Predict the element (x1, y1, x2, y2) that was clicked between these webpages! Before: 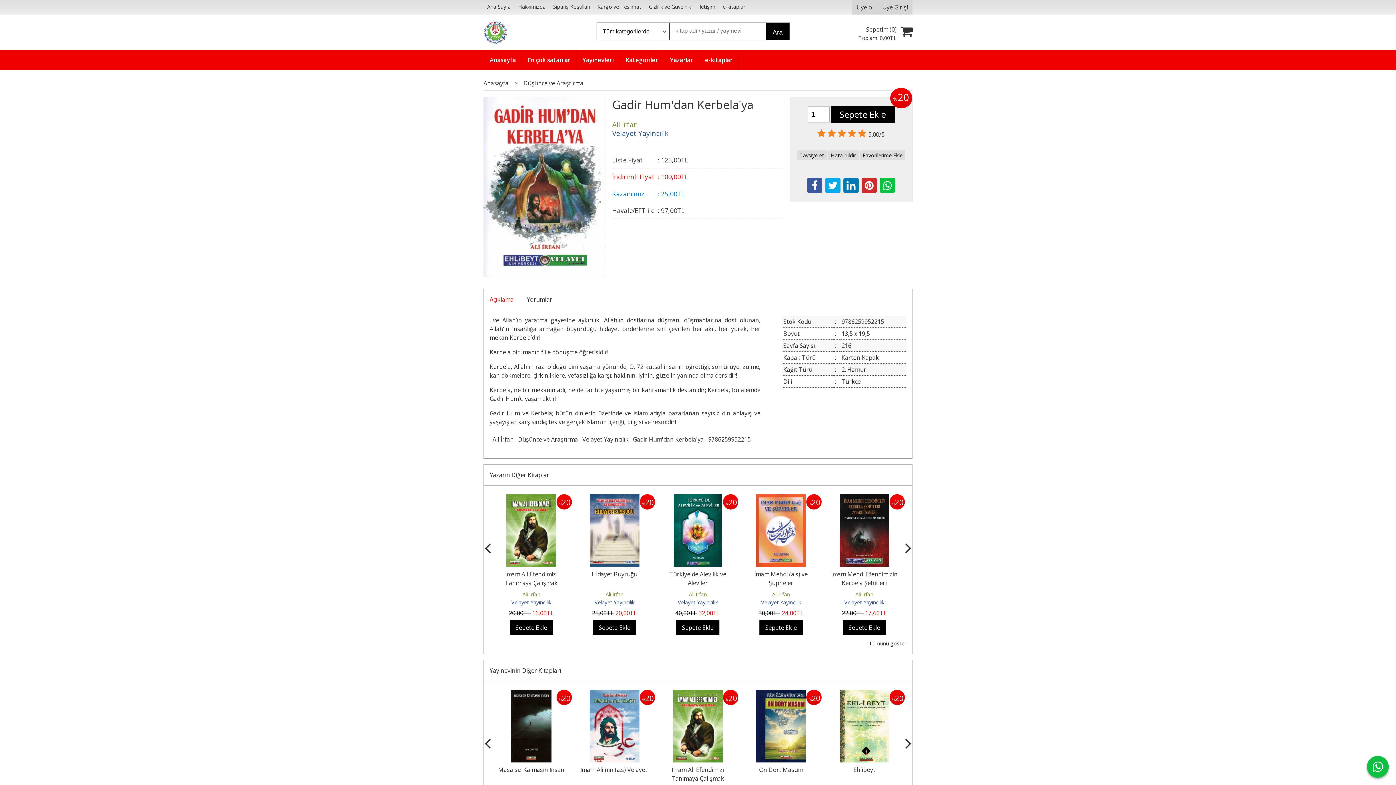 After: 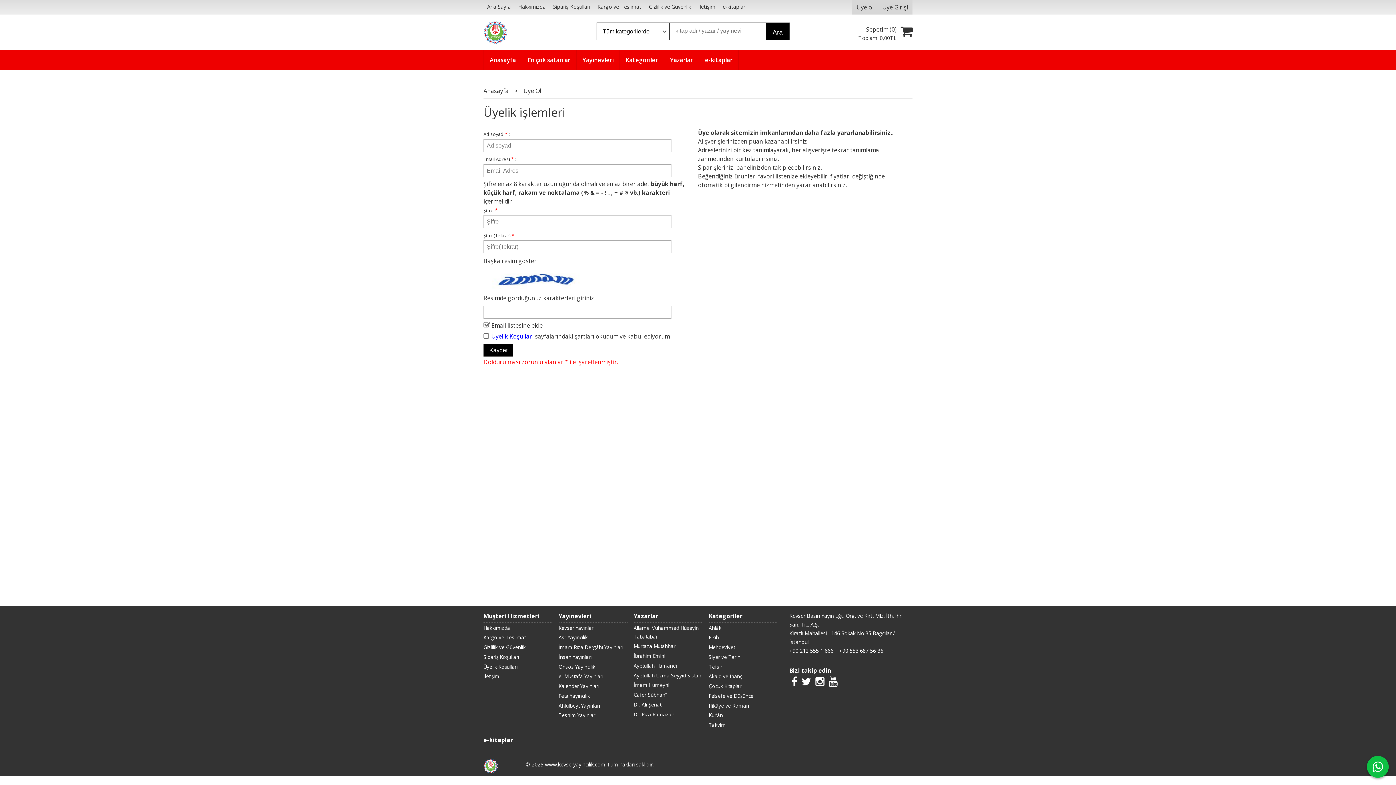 Action: bbox: (852, 0, 878, 14) label: Üye ol